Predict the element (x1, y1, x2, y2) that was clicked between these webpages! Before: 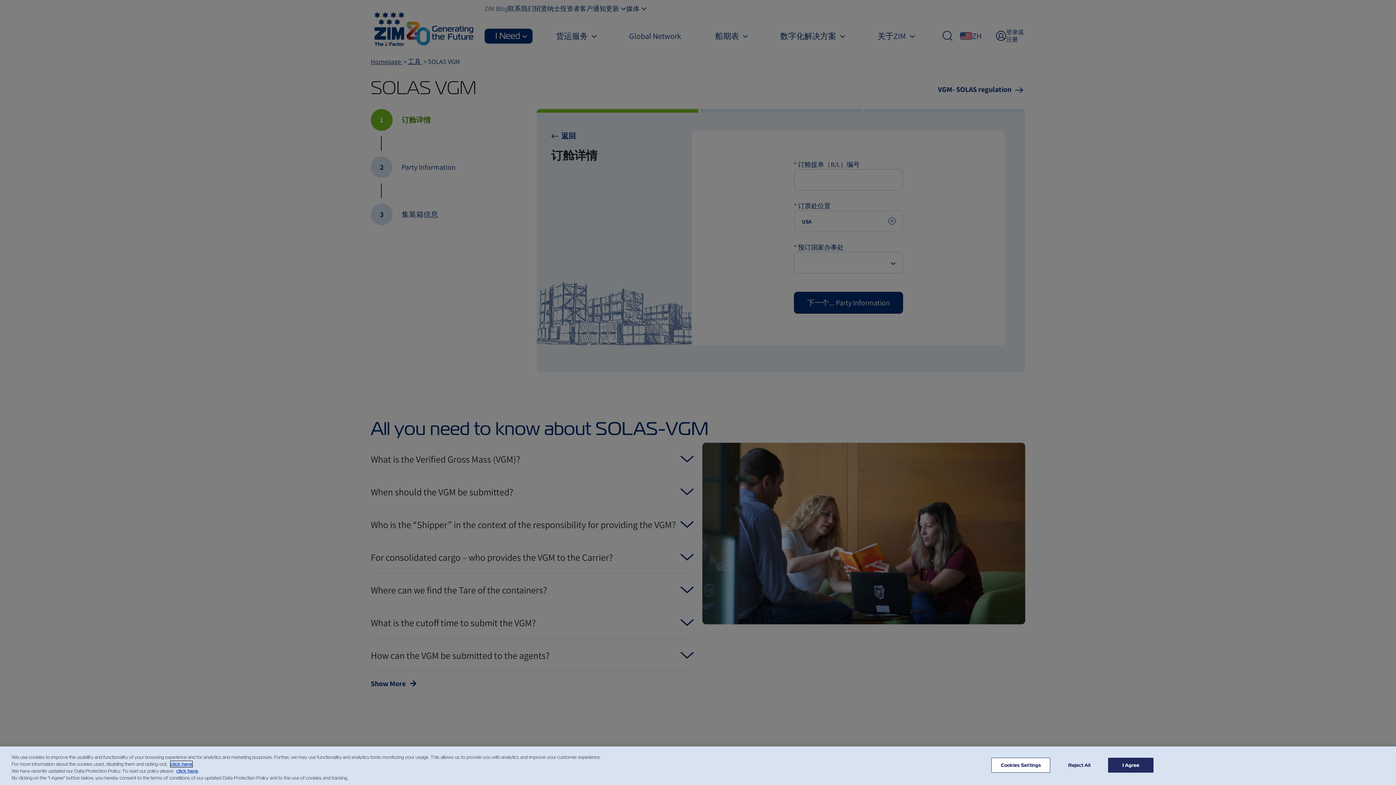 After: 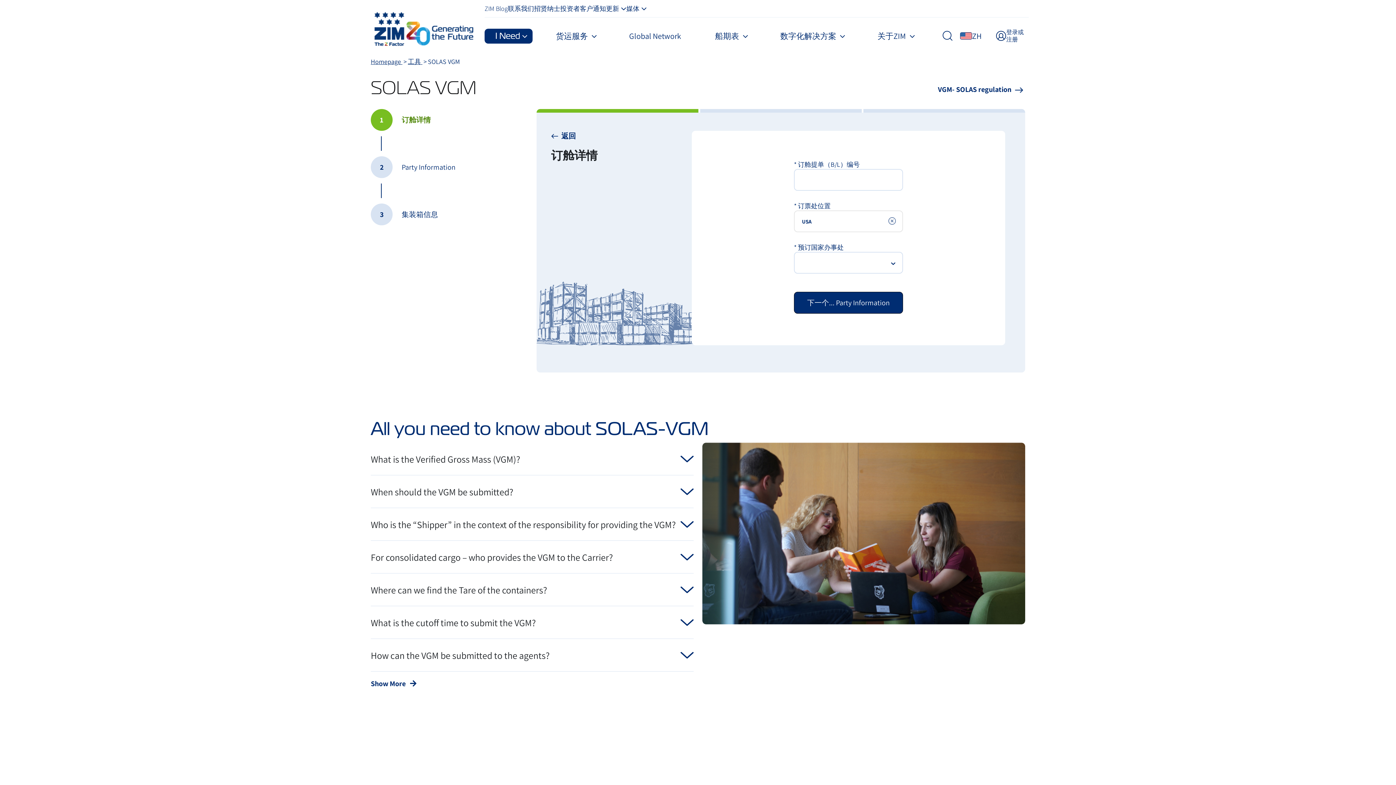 Action: bbox: (1056, 758, 1102, 772) label: Reject All